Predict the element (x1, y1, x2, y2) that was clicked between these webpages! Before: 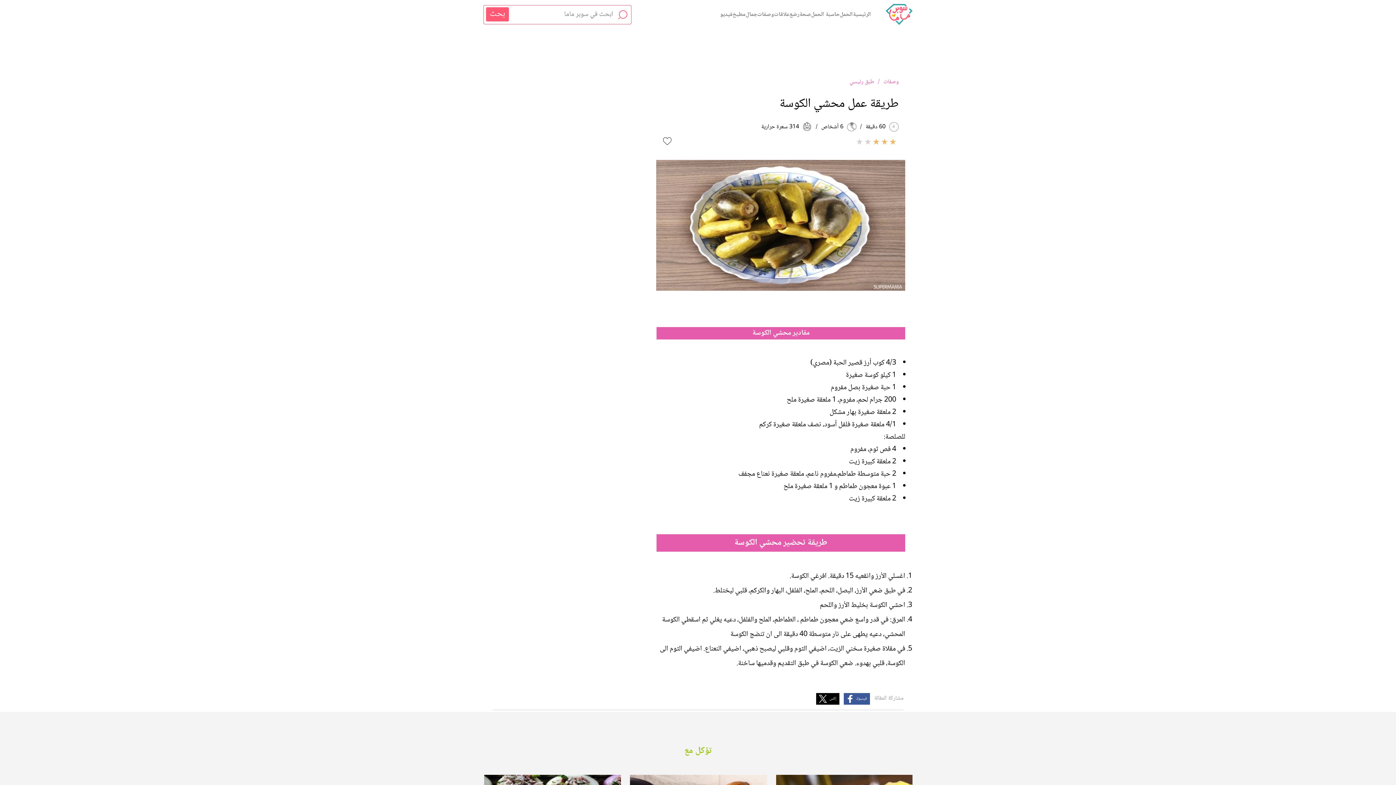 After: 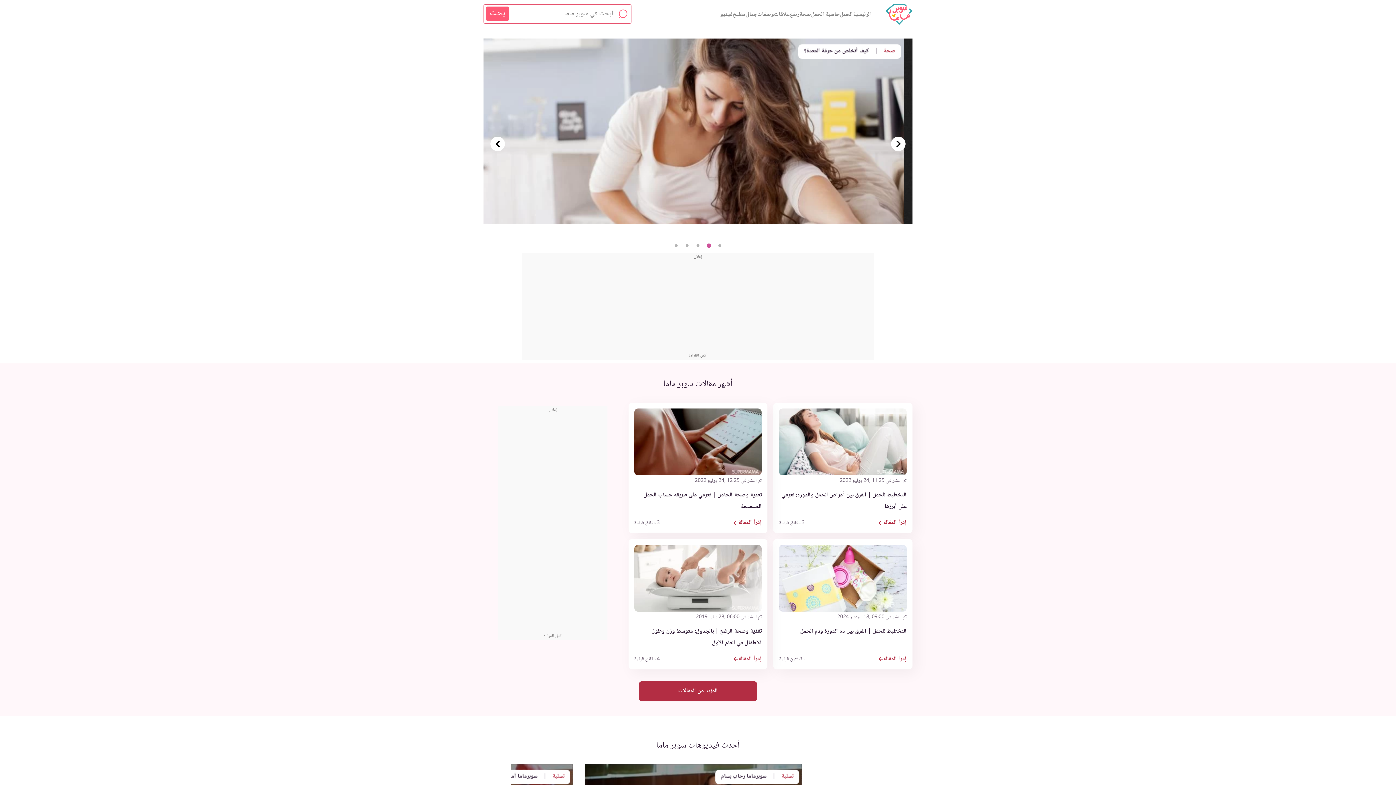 Action: label: الرئيسية bbox: (853, 9, 871, 19)